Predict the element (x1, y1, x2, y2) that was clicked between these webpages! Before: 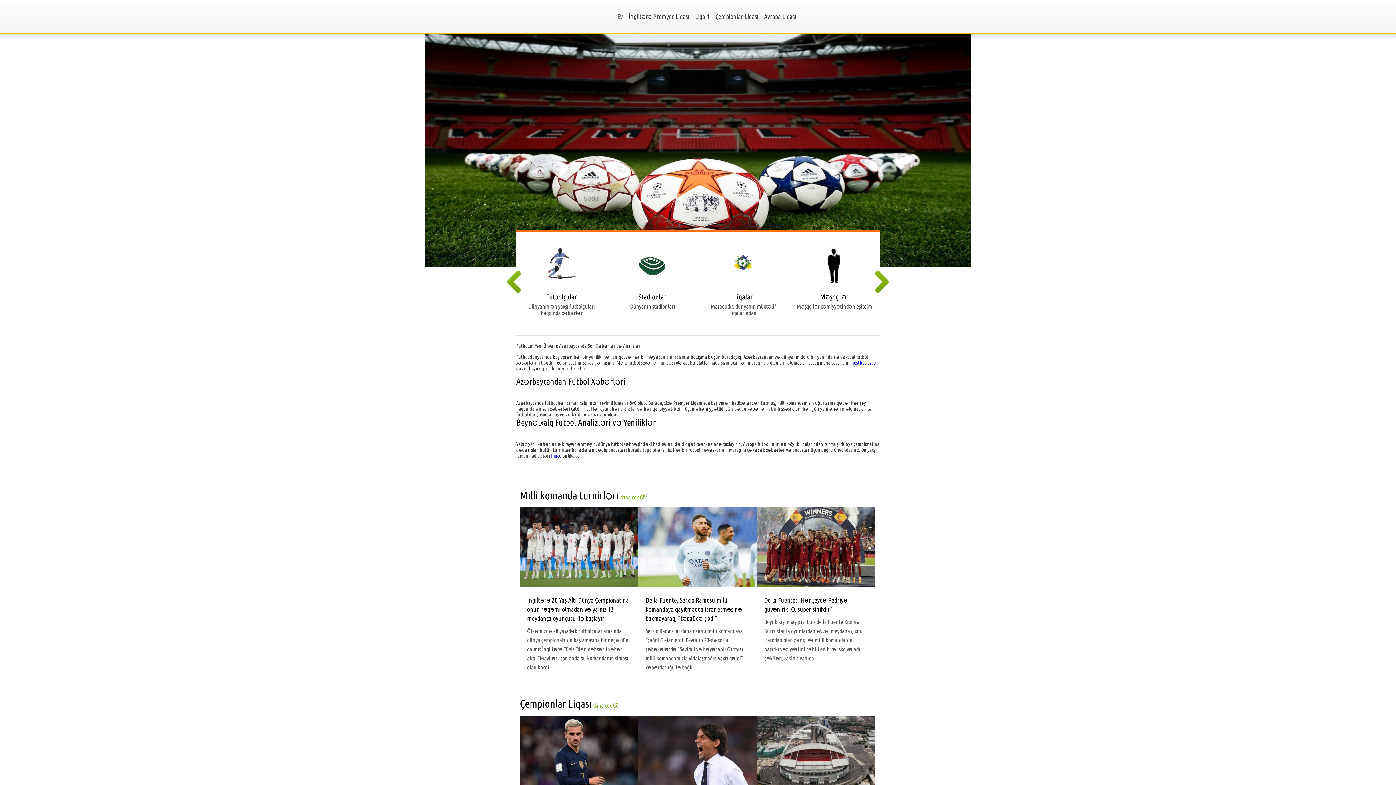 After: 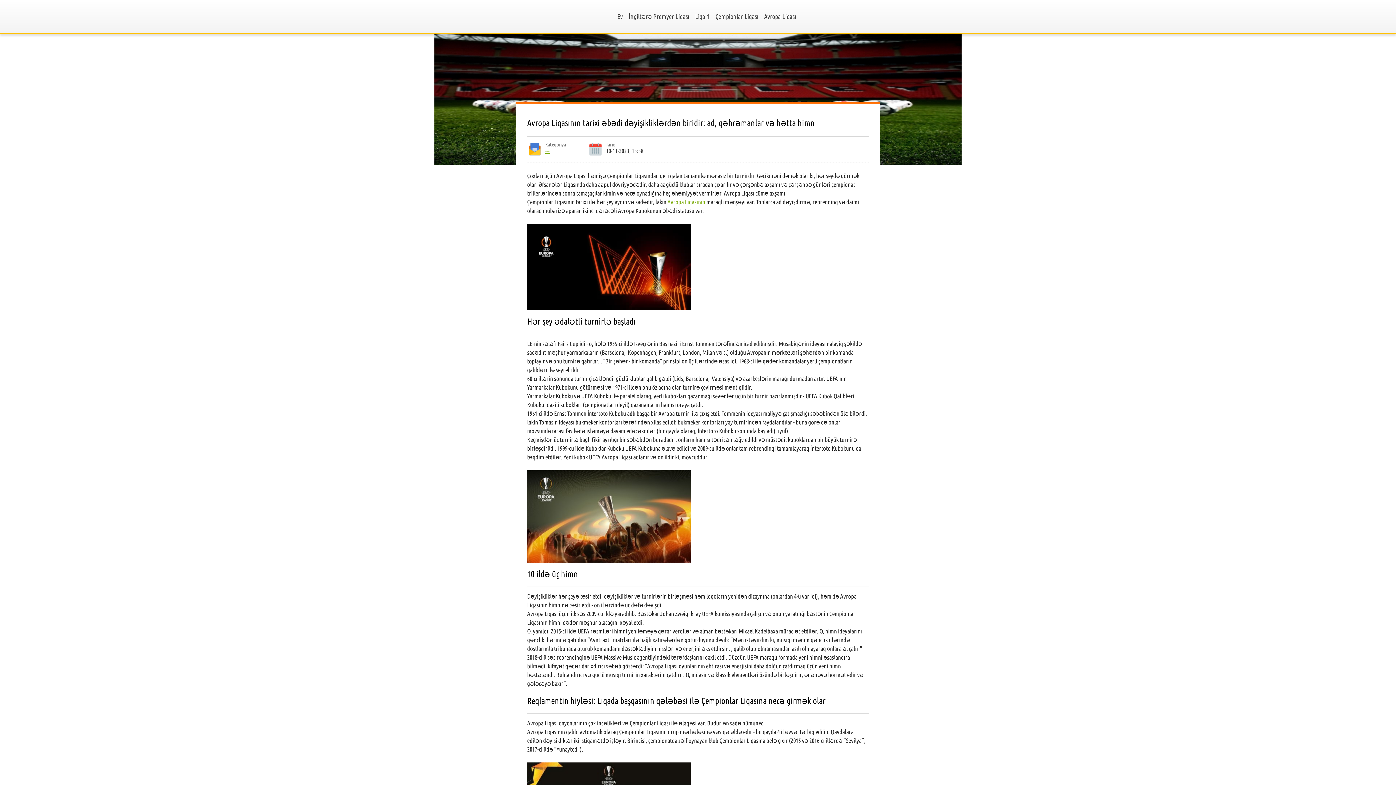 Action: label: Avropa Liqası bbox: (761, 0, 799, 33)